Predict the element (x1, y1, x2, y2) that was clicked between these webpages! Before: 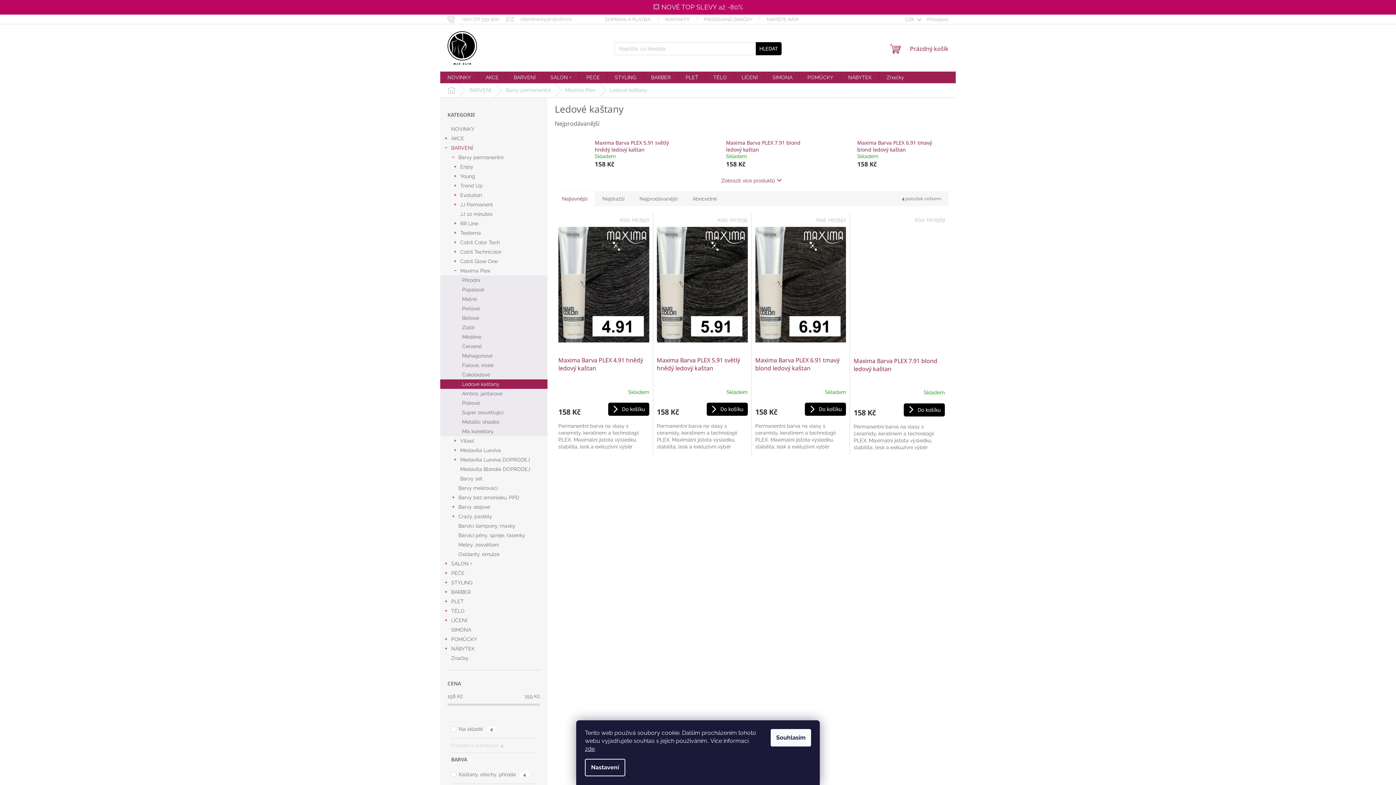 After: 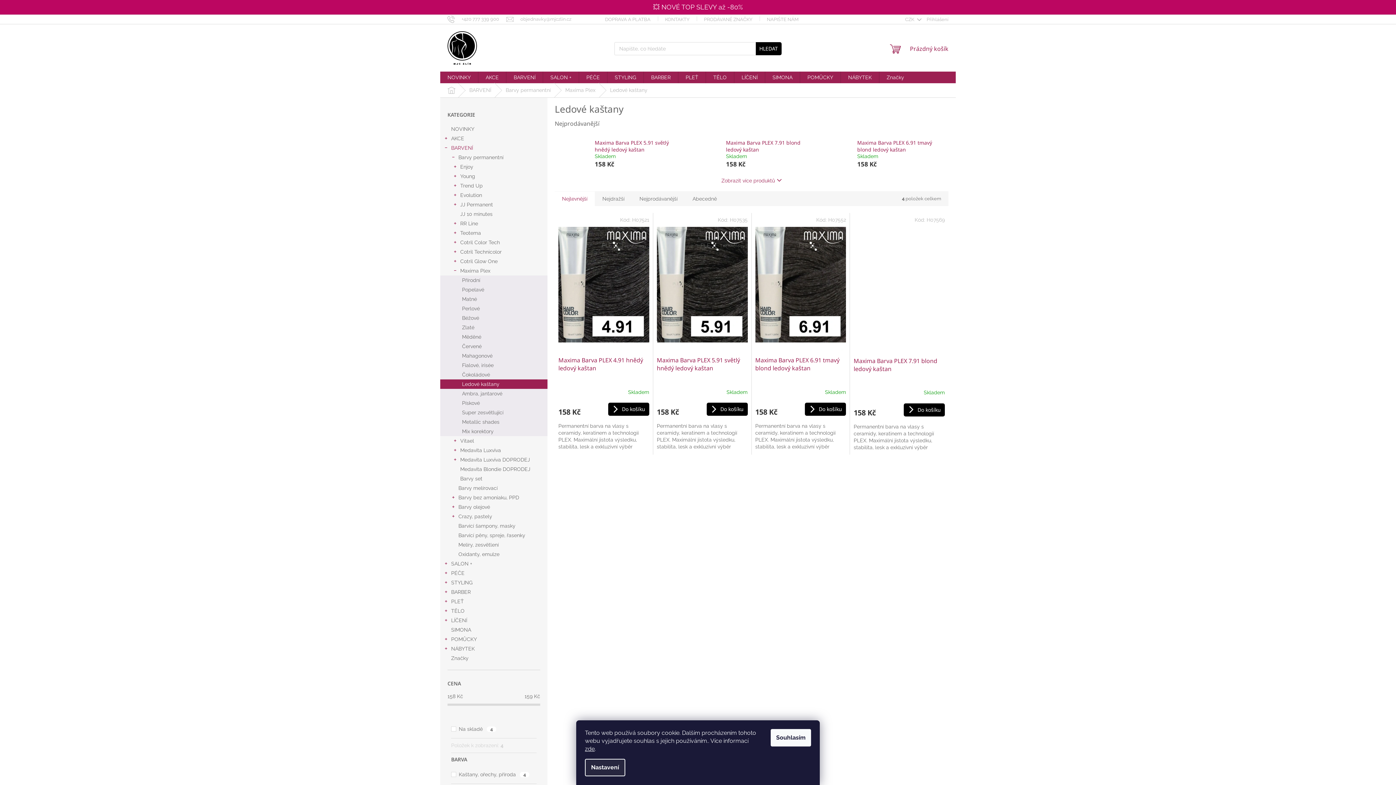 Action: label: Nastavení bbox: (585, 759, 625, 776)